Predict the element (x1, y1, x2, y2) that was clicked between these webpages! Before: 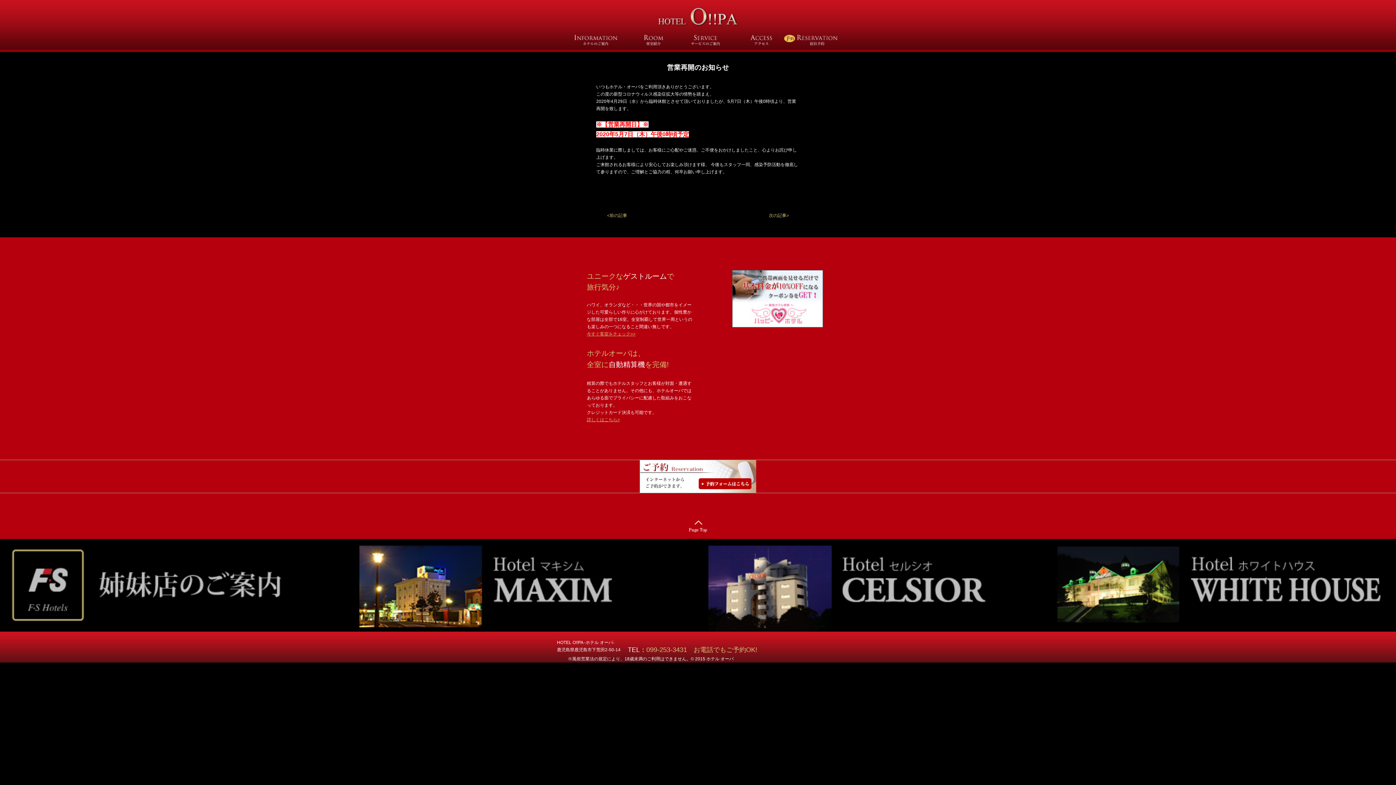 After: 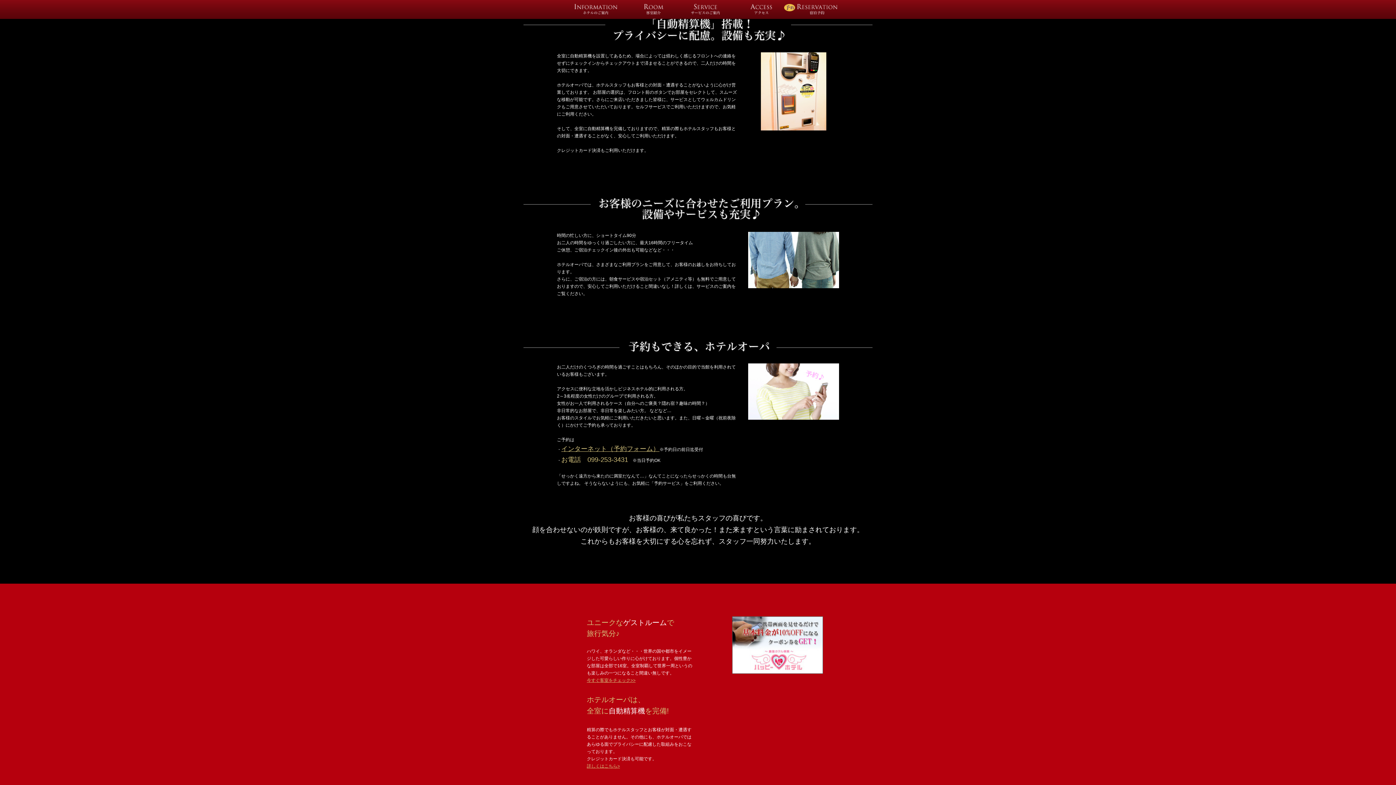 Action: bbox: (586, 417, 620, 422) label: 詳しくはこちら>